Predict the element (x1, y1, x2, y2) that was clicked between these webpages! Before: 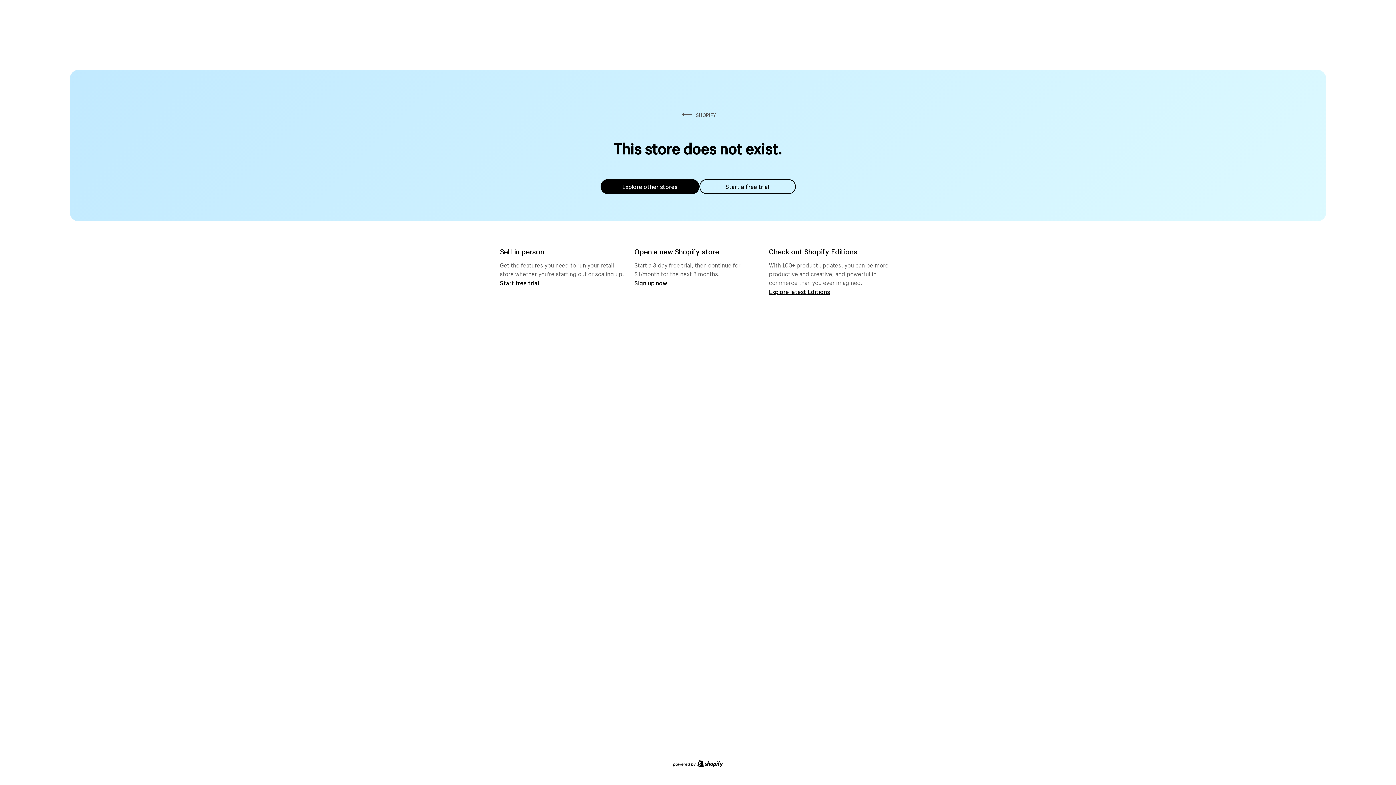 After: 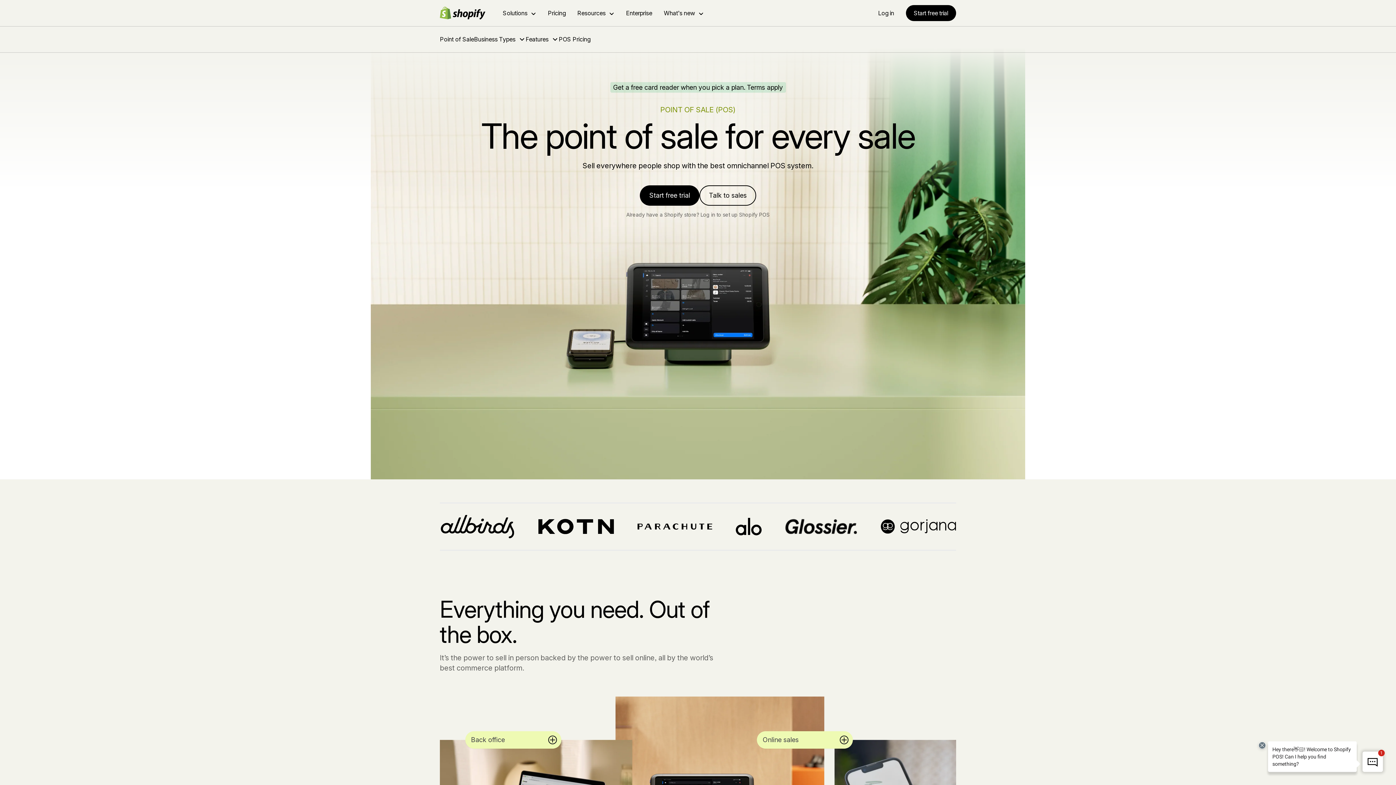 Action: bbox: (500, 279, 539, 286) label: Start free trial